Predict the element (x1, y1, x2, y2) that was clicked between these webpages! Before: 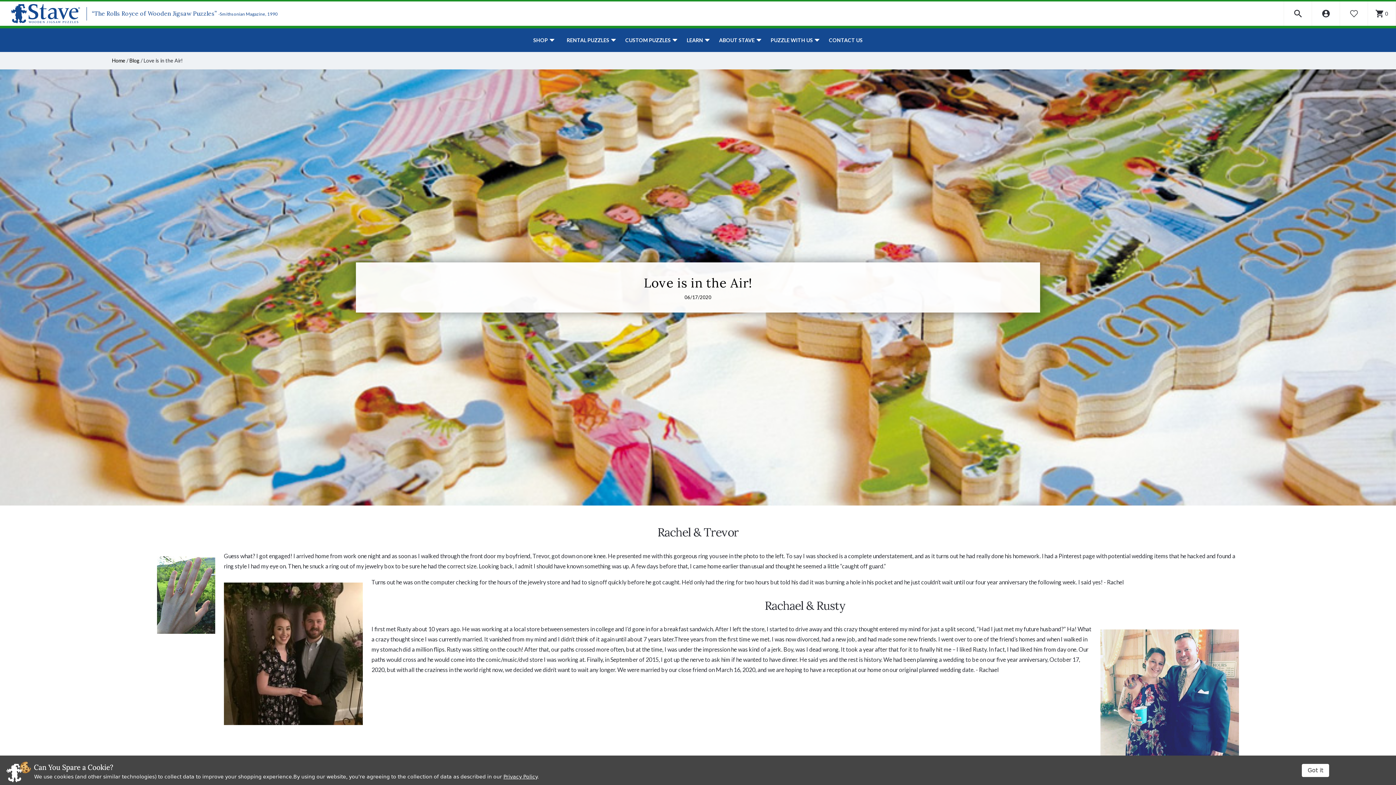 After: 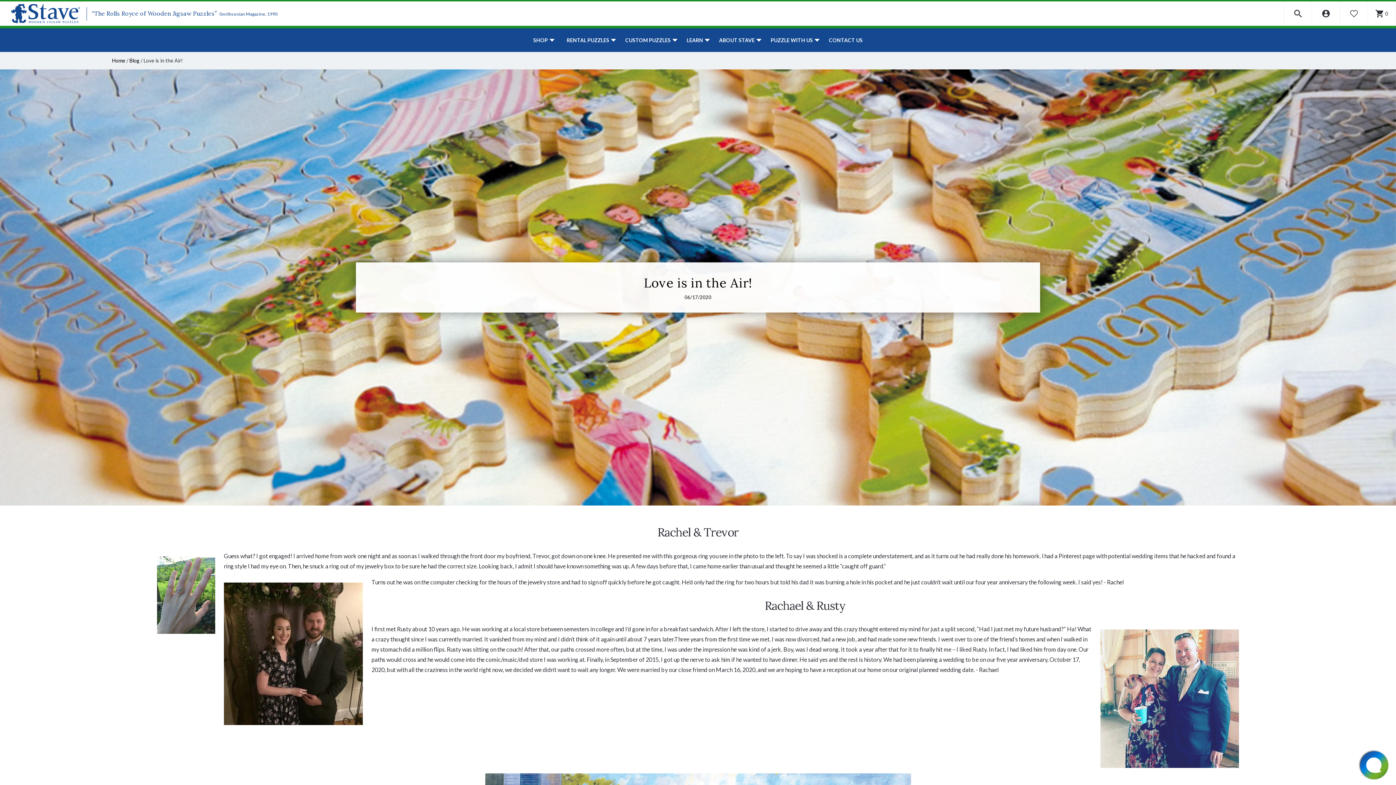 Action: bbox: (1302, 764, 1329, 777) label: Accept All Cookies